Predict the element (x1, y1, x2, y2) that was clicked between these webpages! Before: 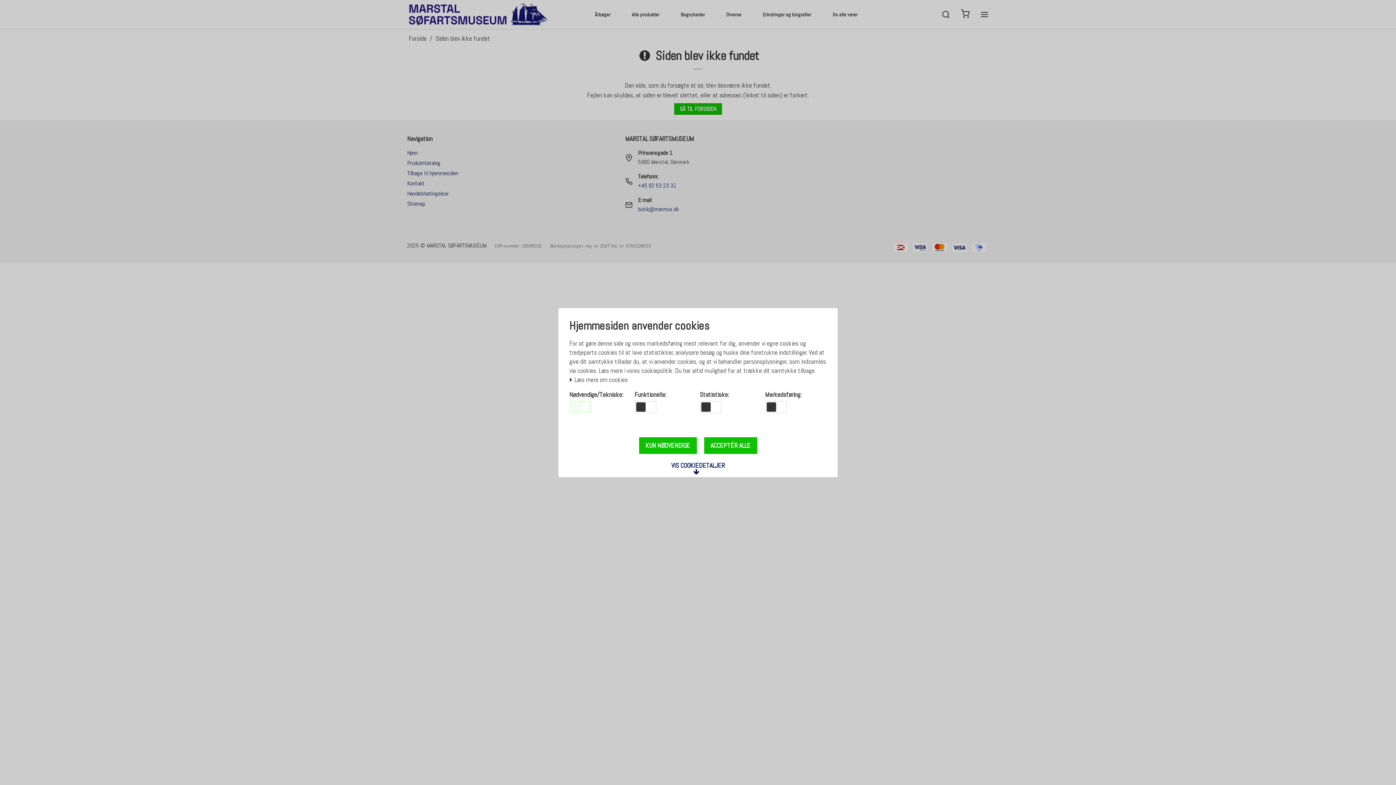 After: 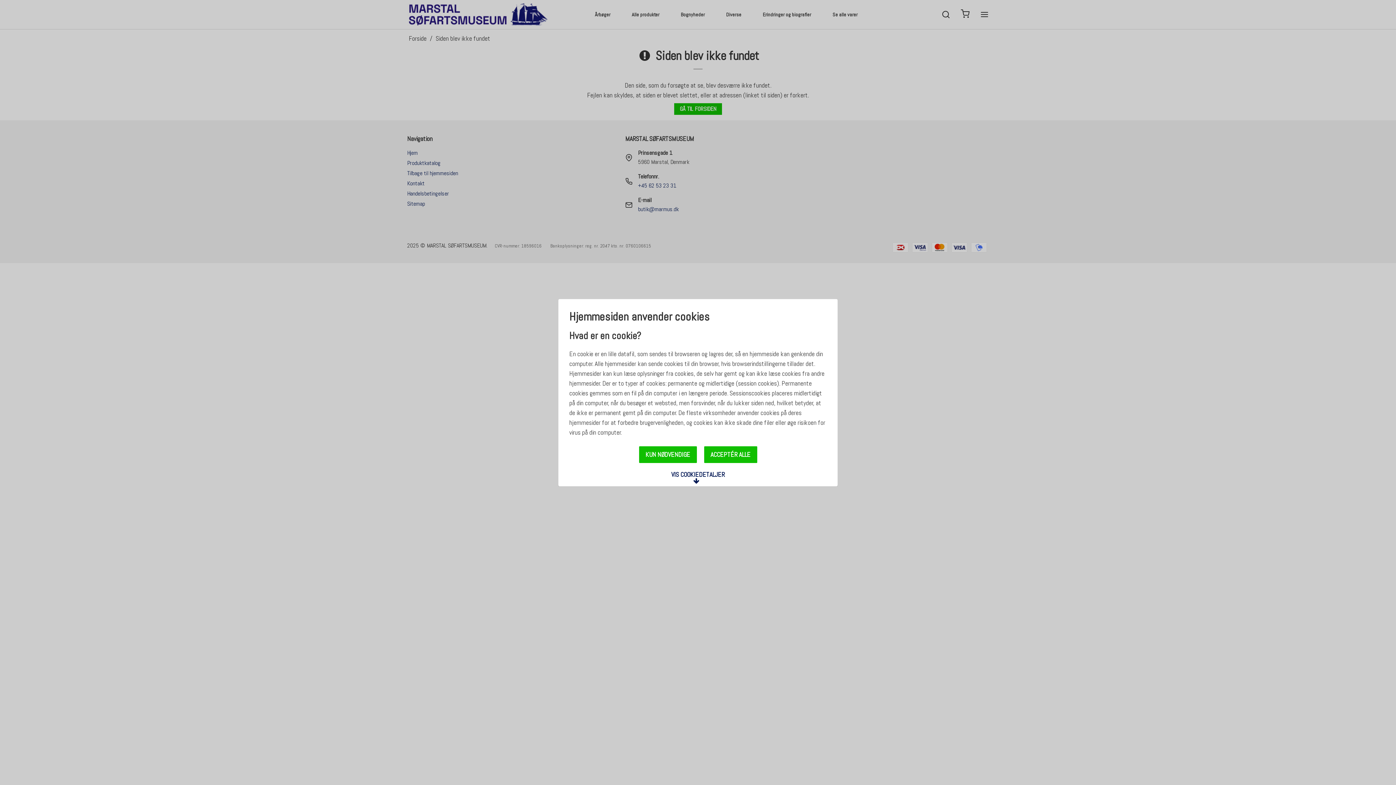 Action: label:  Læs mere om cookies bbox: (569, 376, 628, 383)